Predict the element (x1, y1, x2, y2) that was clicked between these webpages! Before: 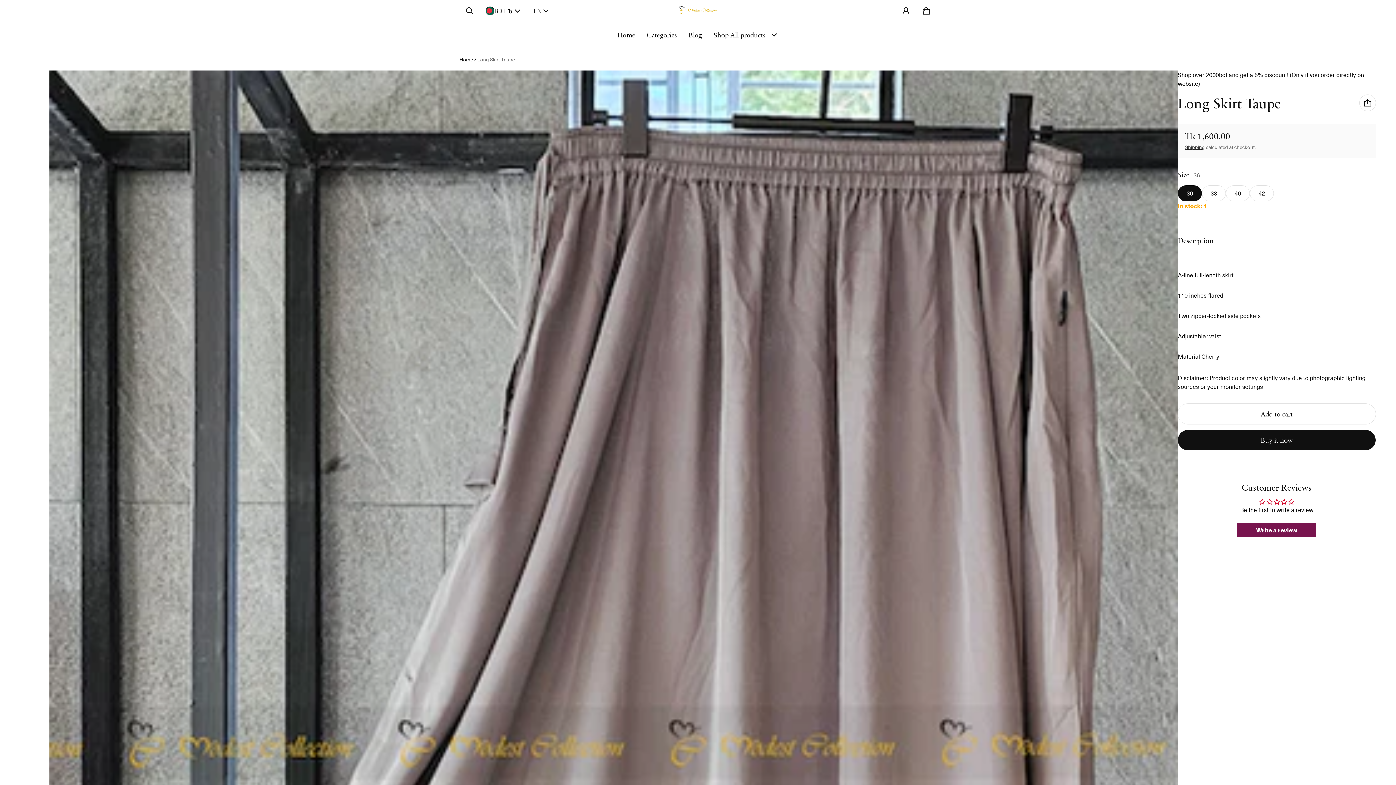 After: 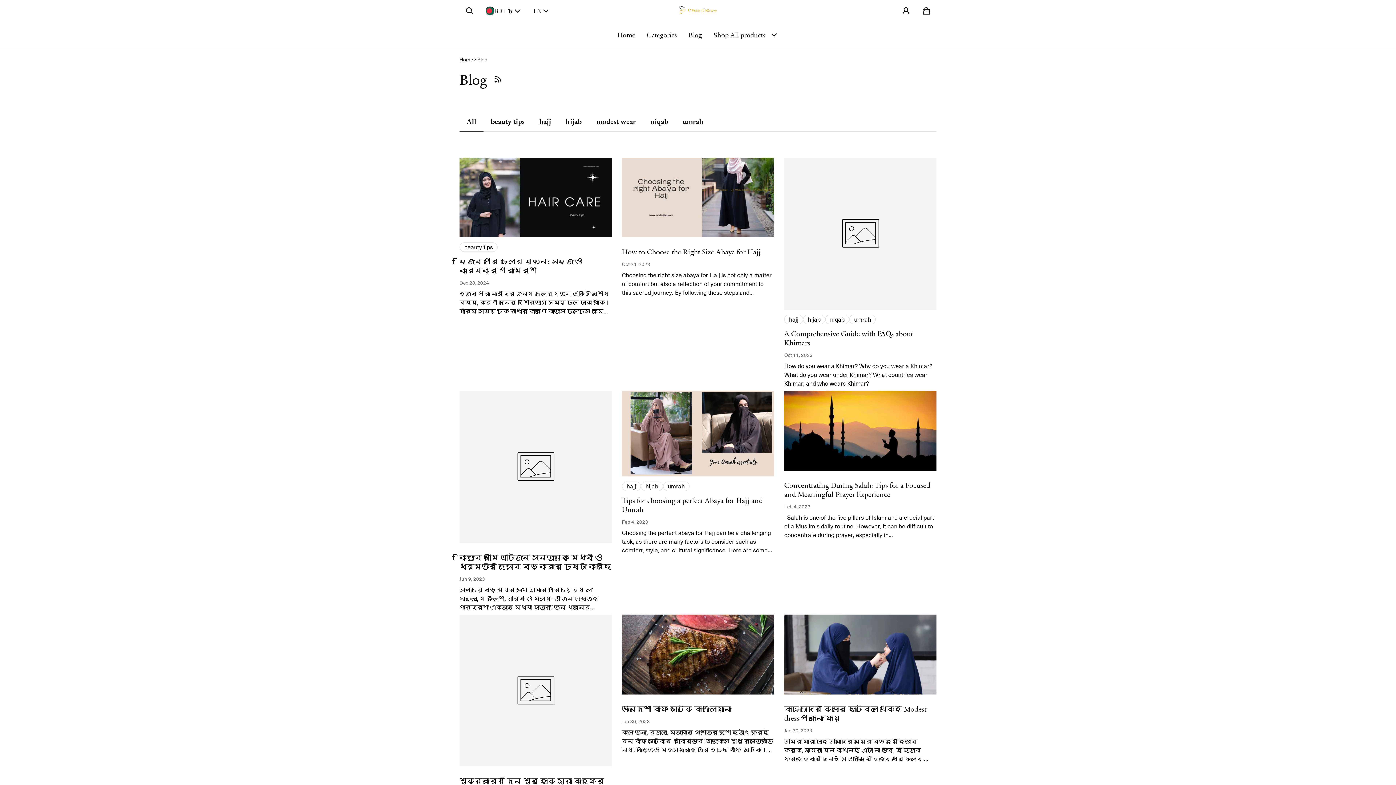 Action: bbox: (682, 21, 708, 47) label: Blog